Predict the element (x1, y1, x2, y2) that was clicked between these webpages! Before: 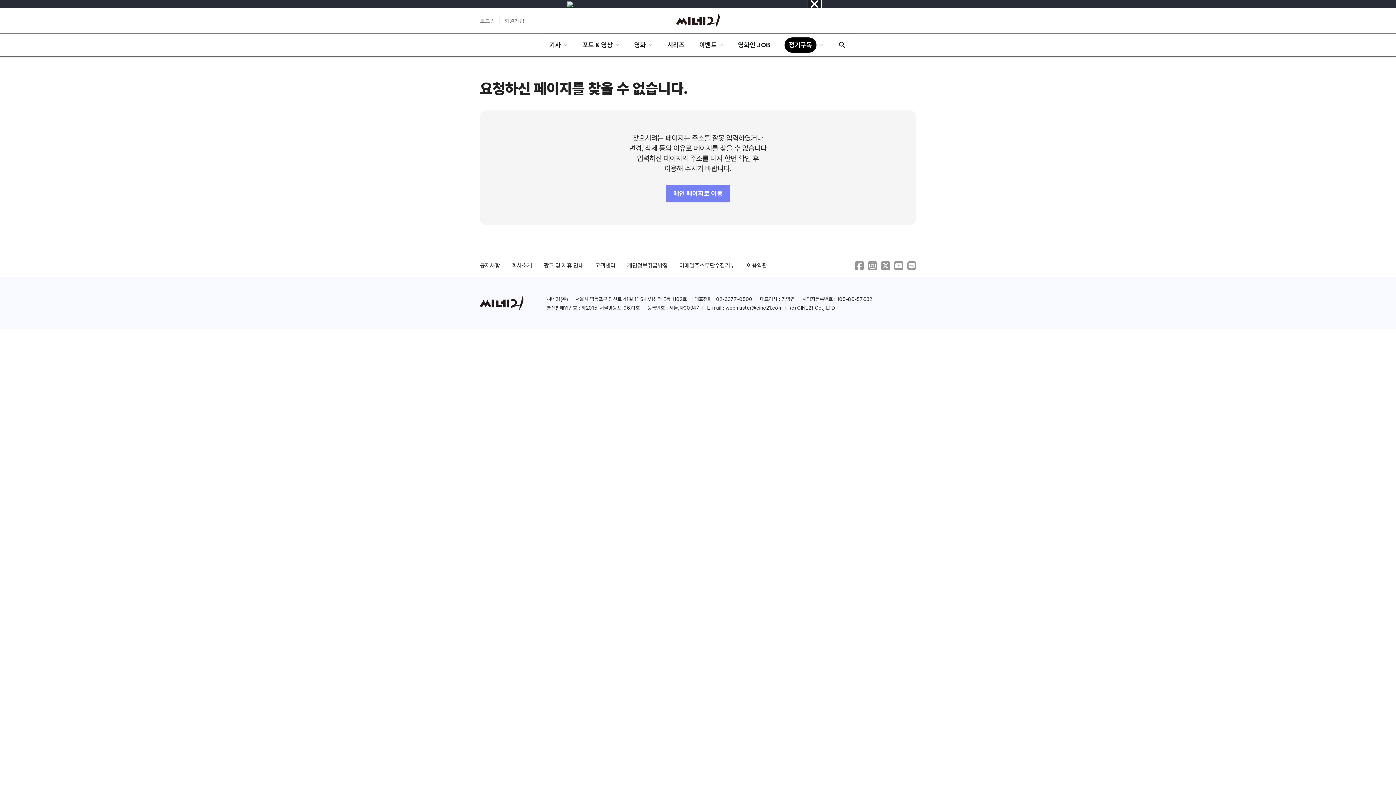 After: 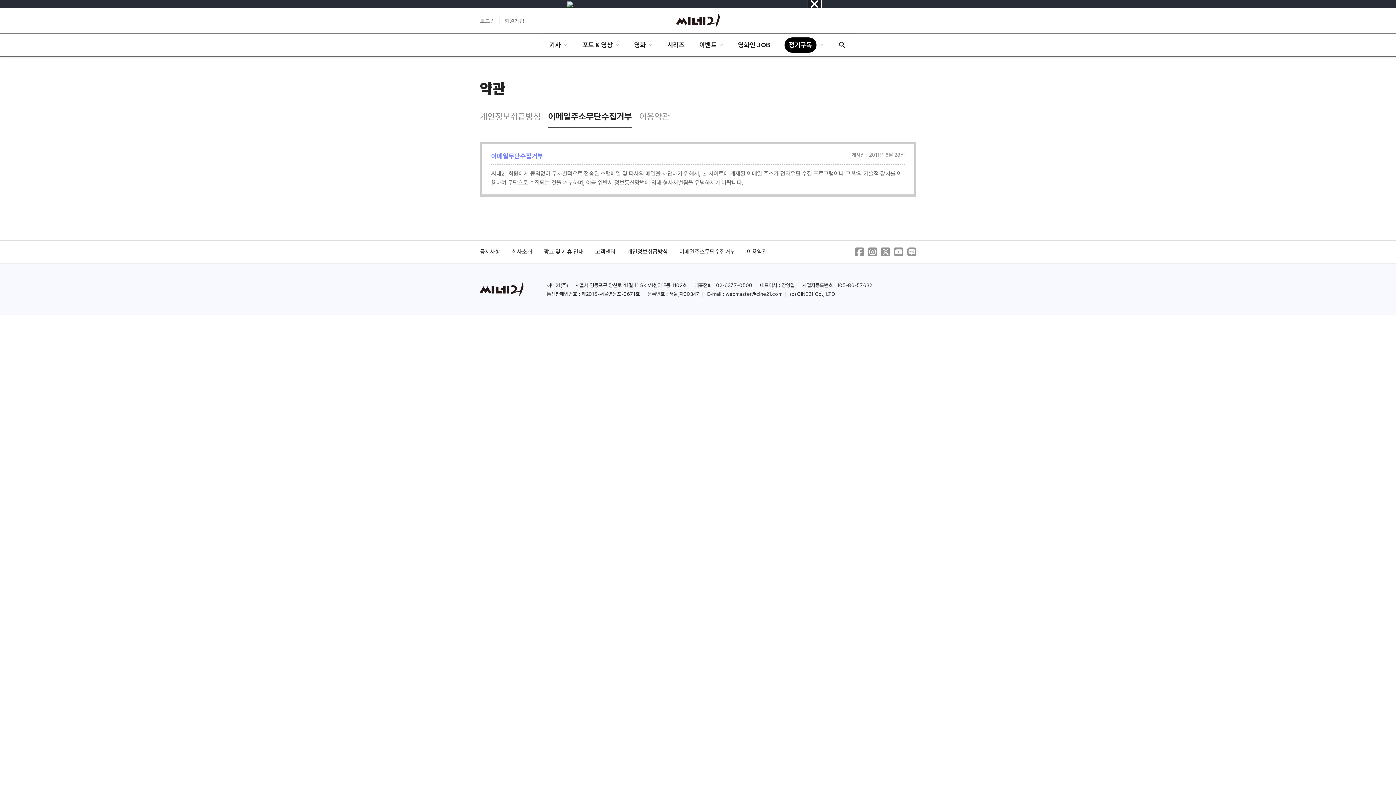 Action: bbox: (679, 260, 735, 271) label: 이메일주소무단수집거부